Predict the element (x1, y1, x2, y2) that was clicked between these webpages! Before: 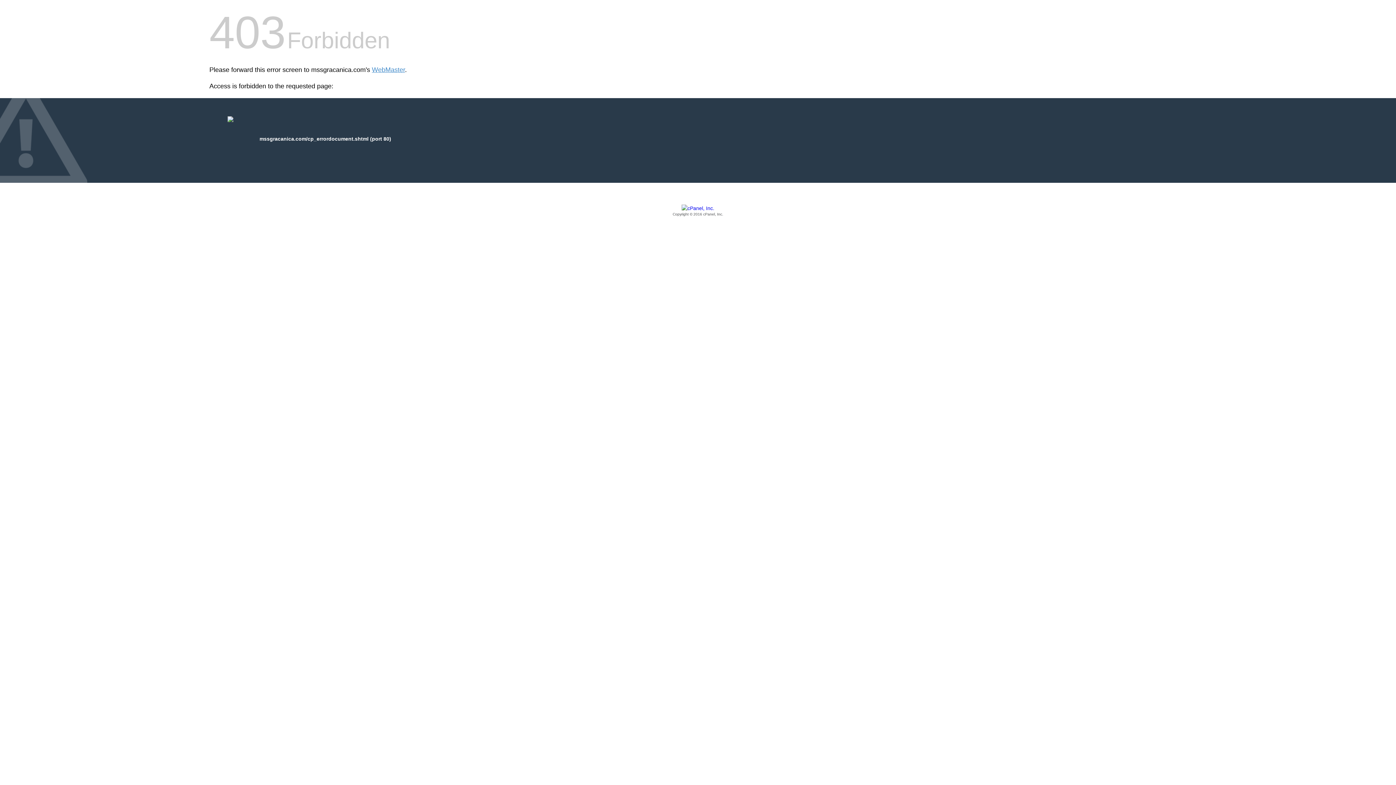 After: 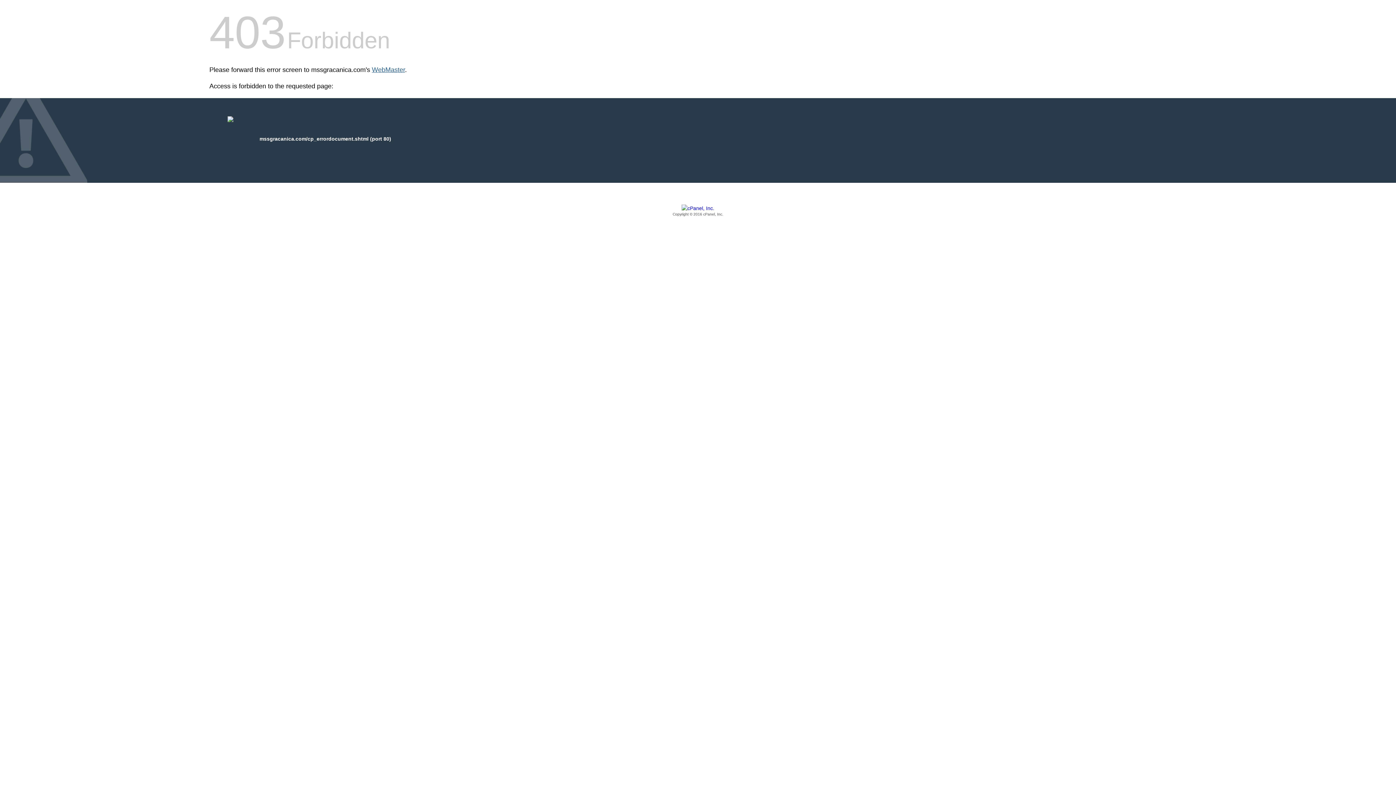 Action: label: WebMaster bbox: (372, 66, 405, 73)